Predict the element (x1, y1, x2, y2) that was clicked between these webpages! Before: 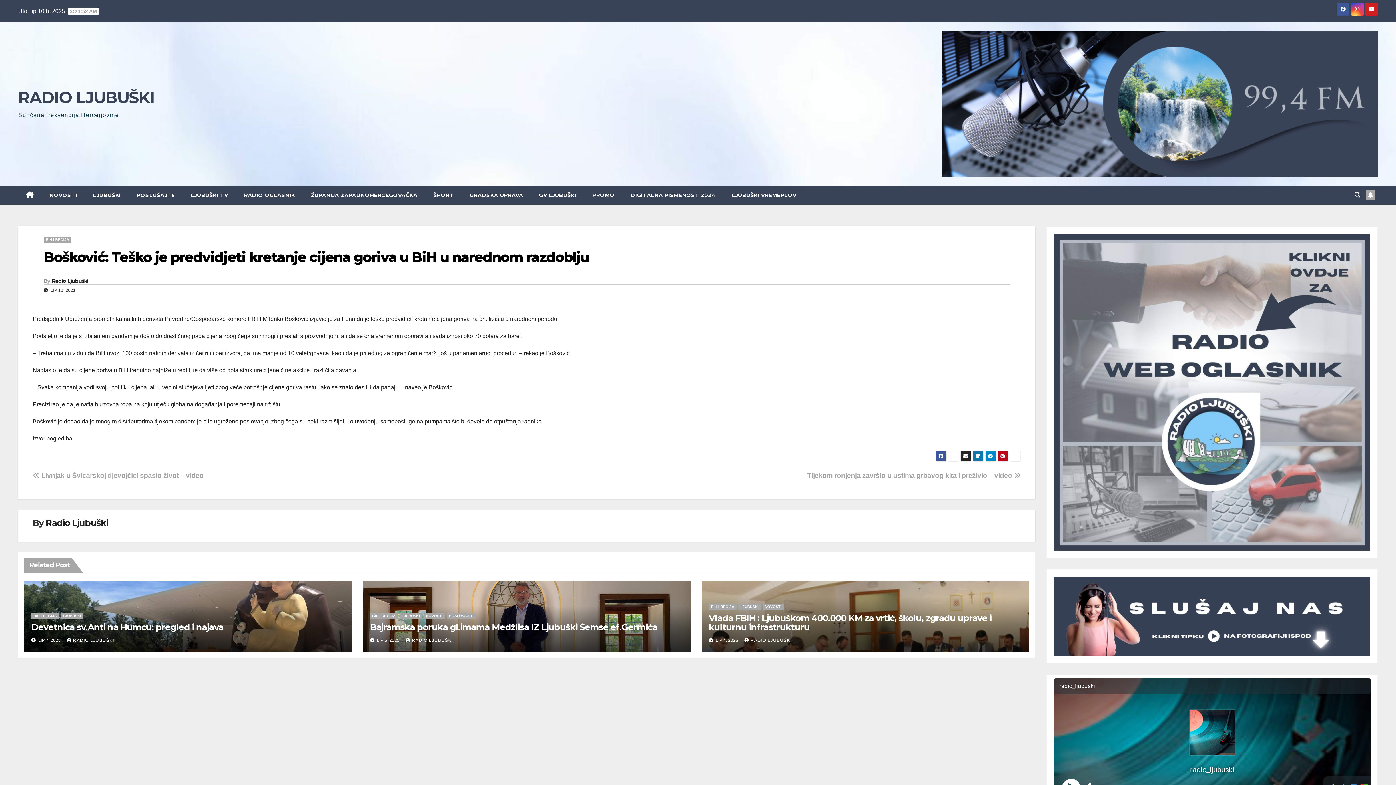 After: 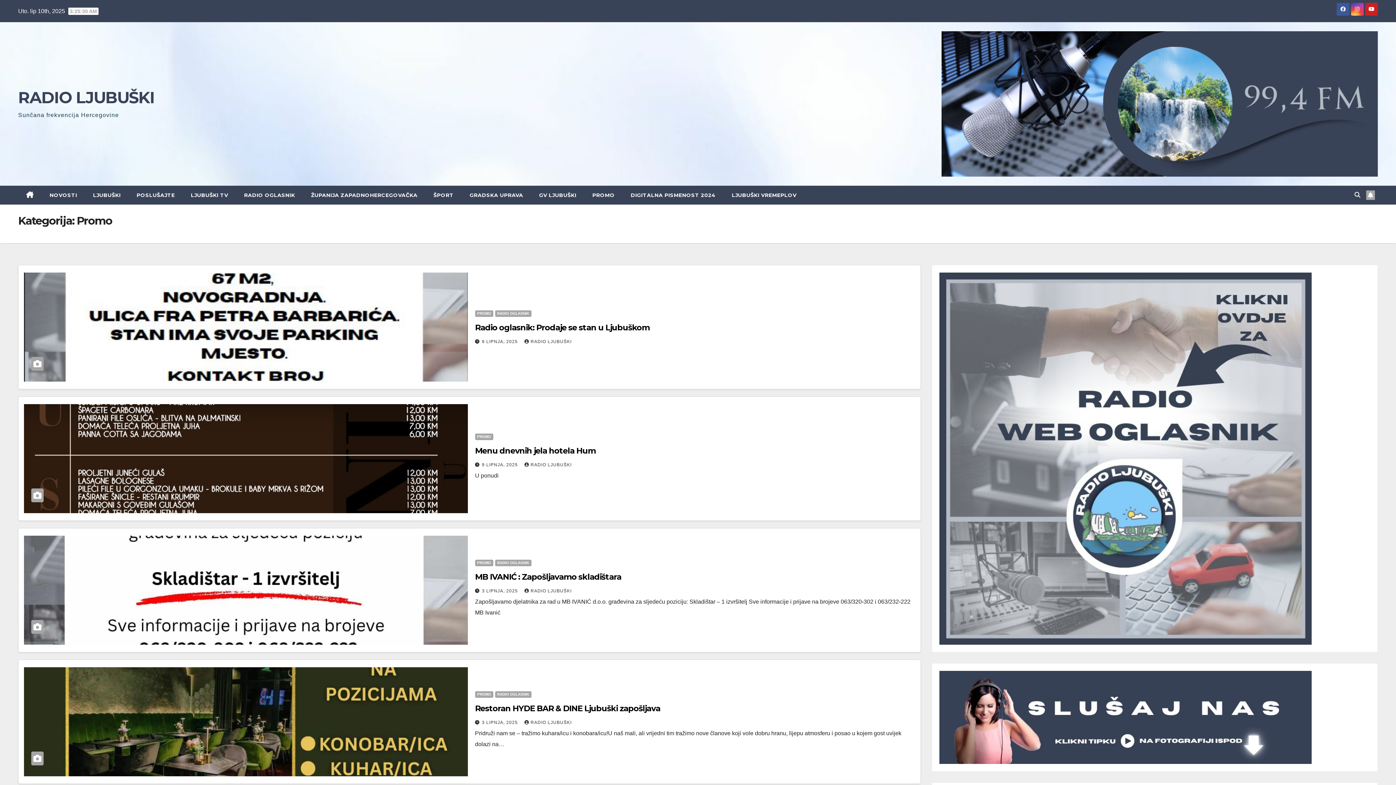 Action: bbox: (584, 185, 622, 204) label: PROMO